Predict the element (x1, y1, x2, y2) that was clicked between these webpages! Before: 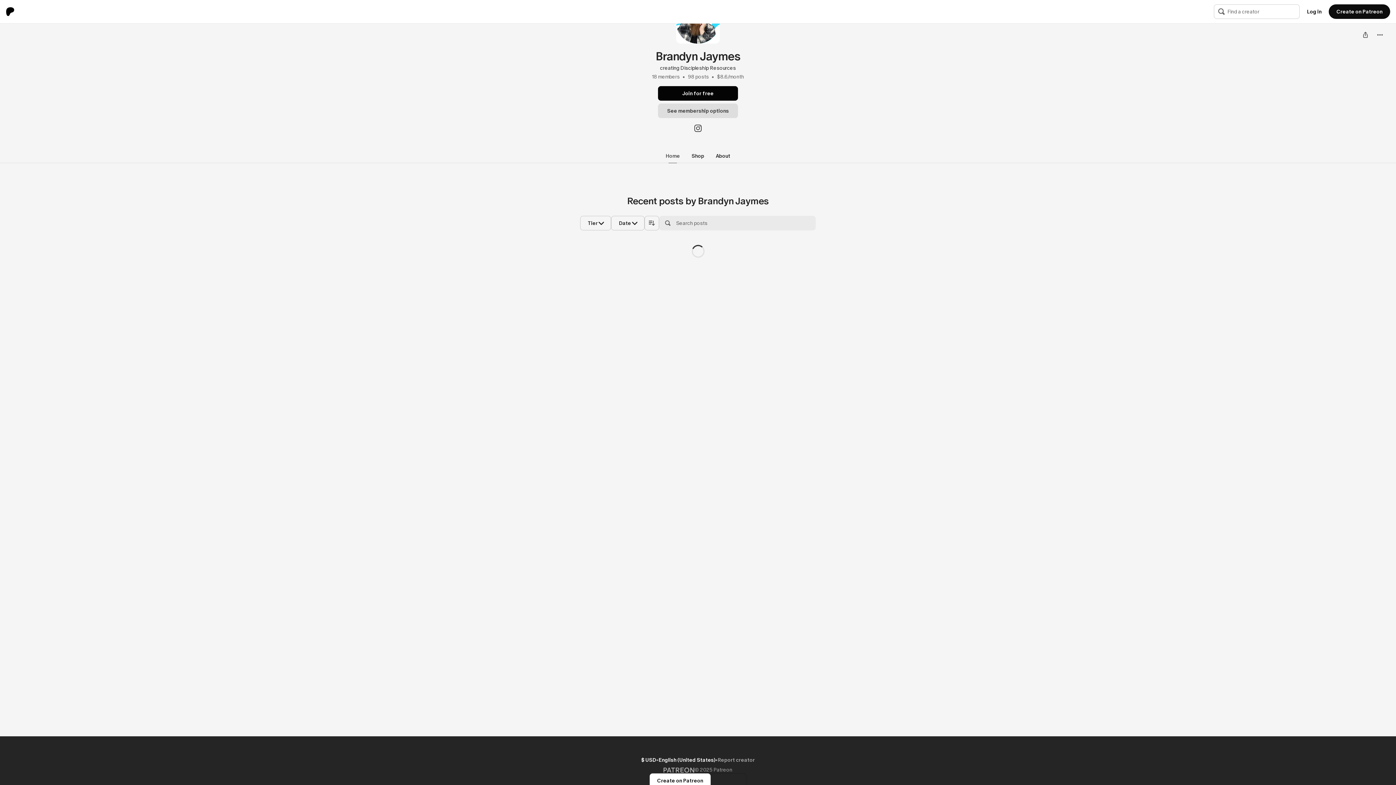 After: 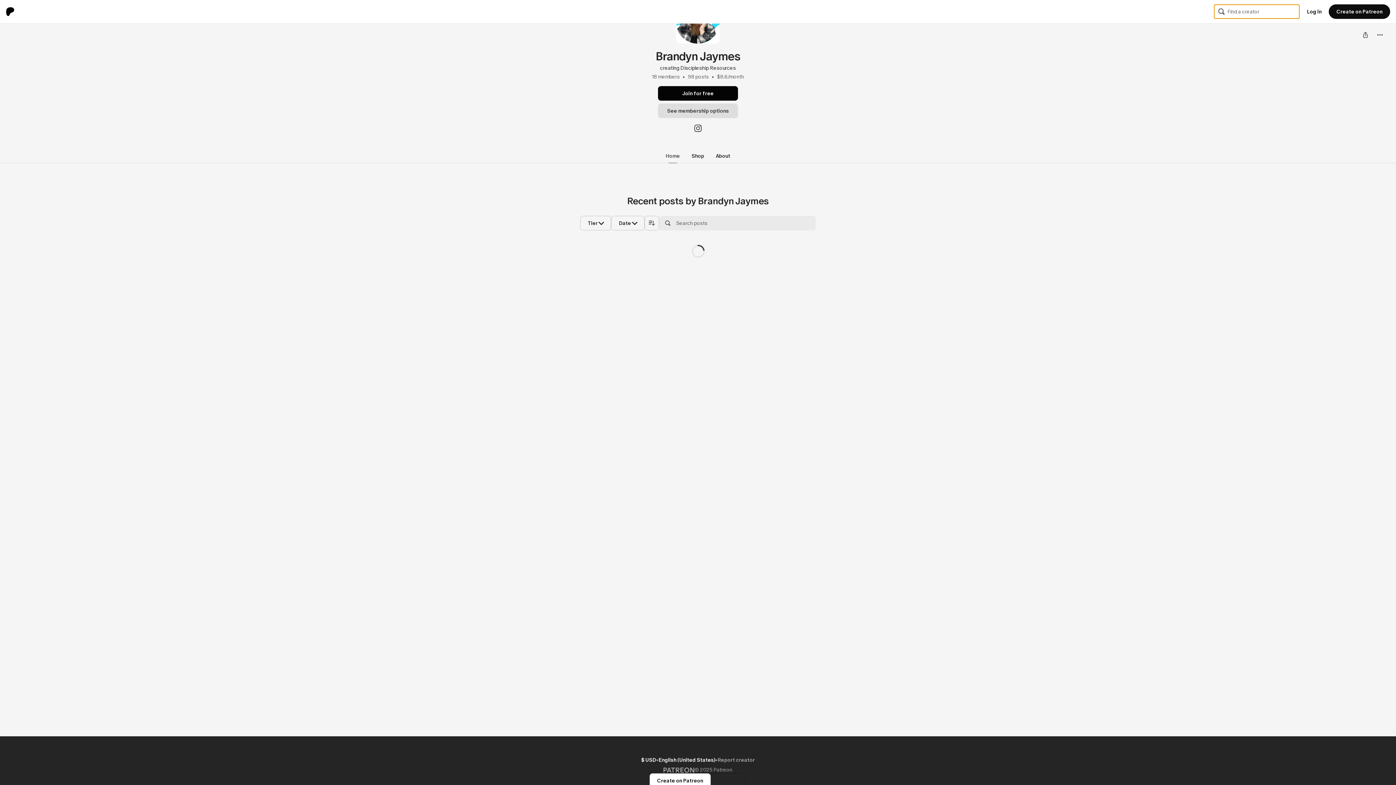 Action: bbox: (1214, -1, 1300, 24)